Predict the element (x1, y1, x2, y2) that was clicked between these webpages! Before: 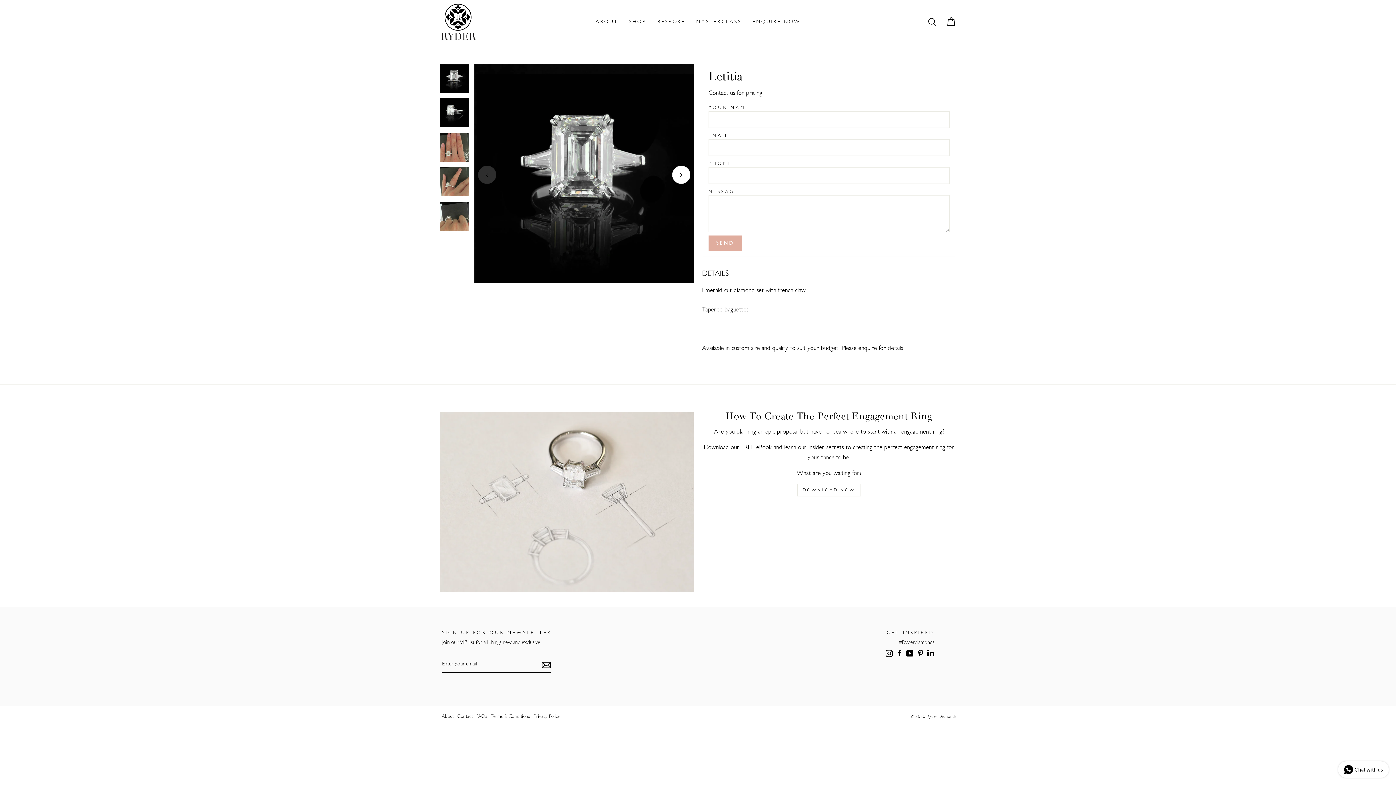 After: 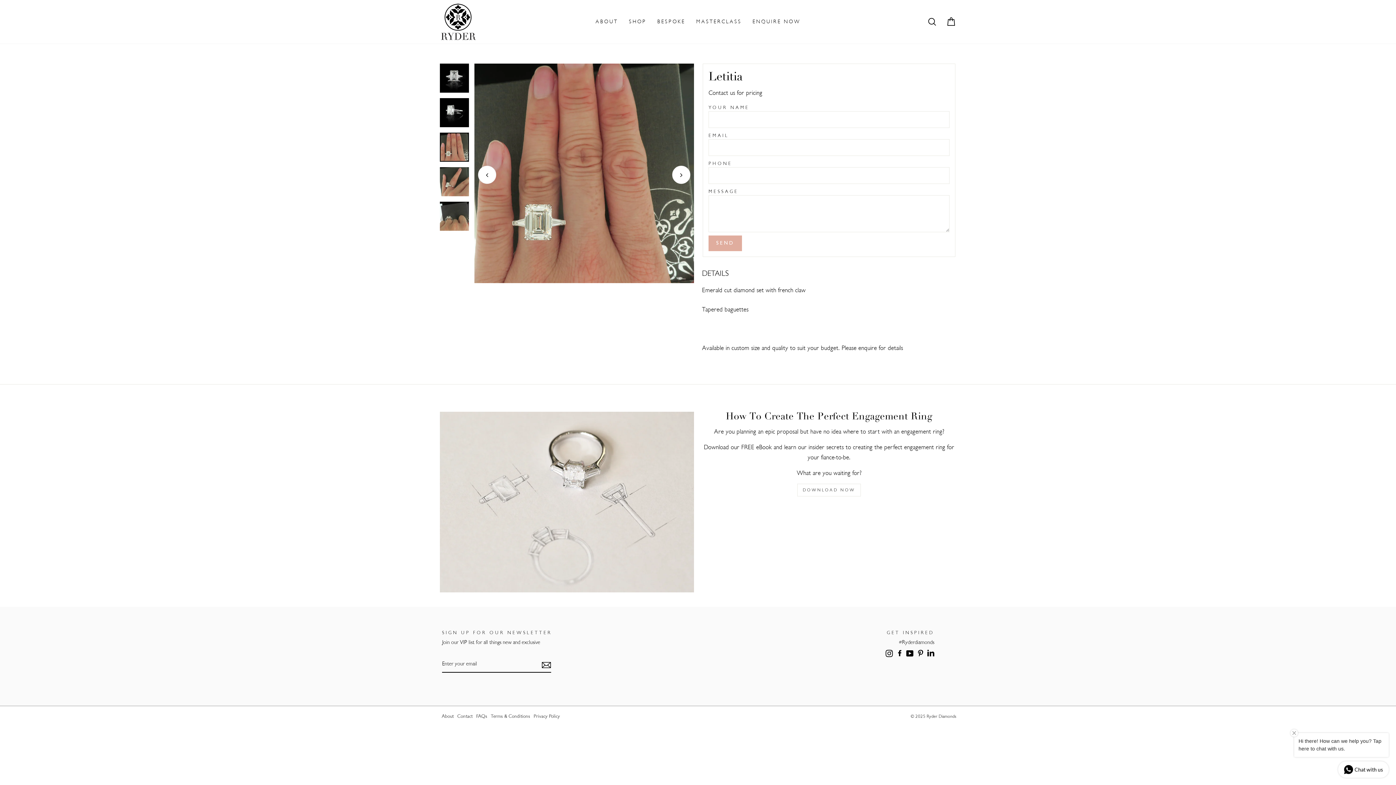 Action: bbox: (440, 132, 469, 161)